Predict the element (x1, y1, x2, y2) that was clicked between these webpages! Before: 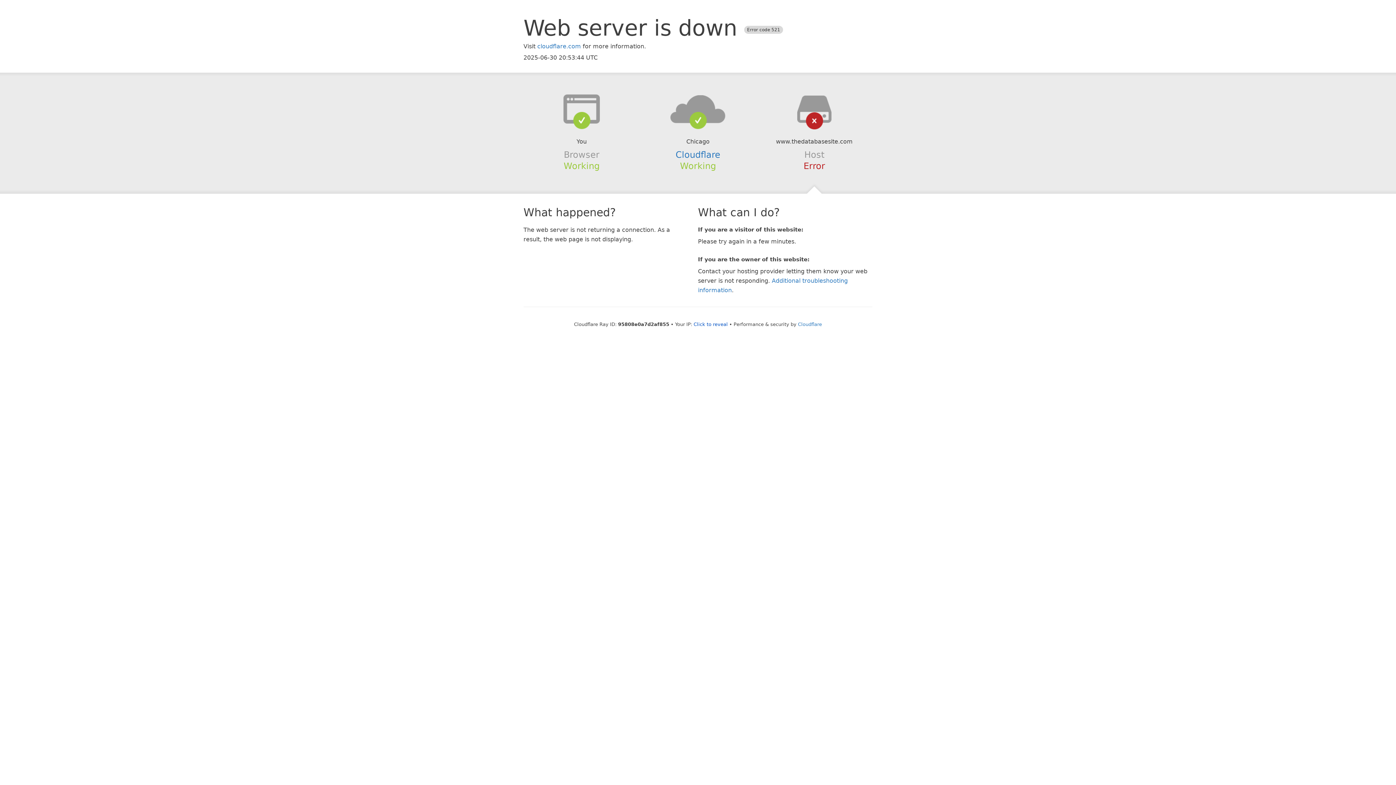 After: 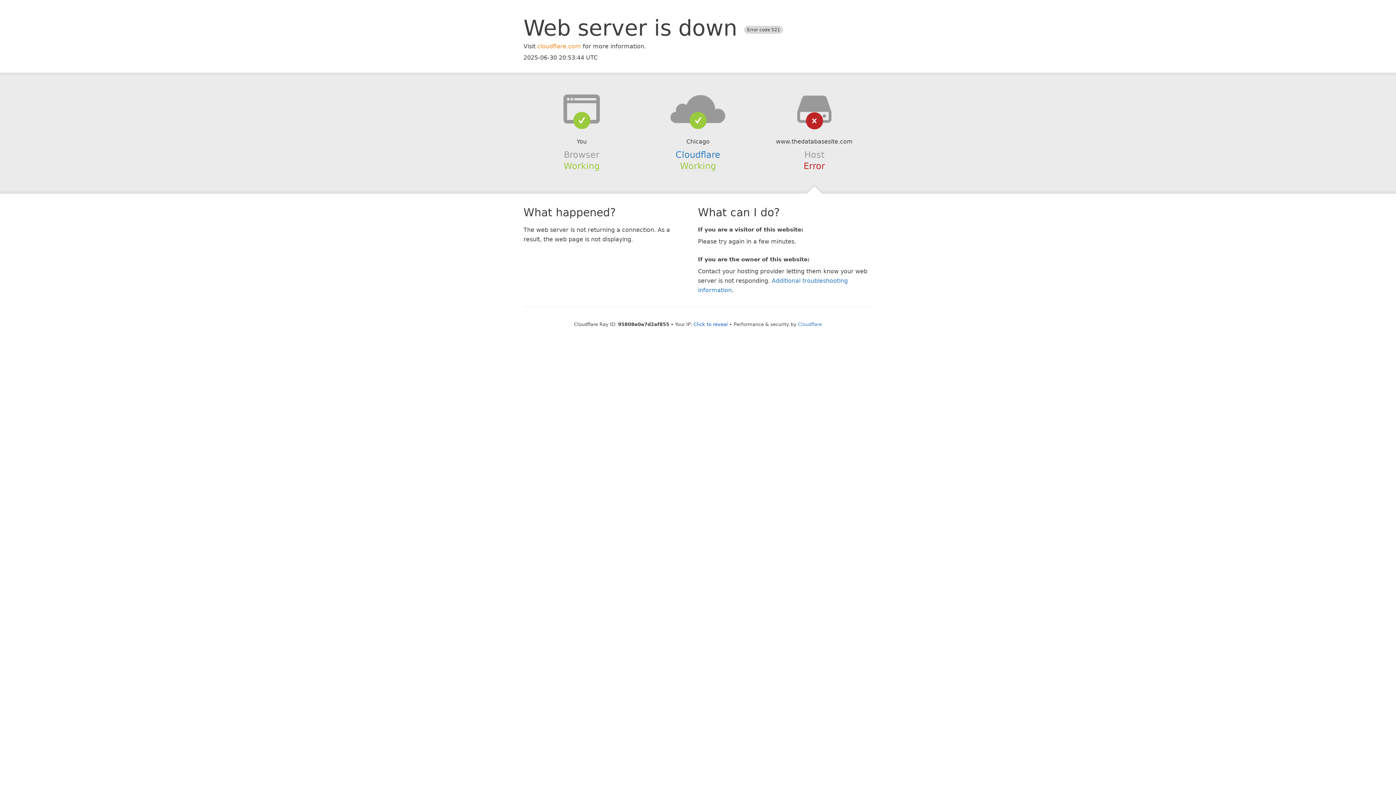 Action: bbox: (537, 42, 581, 49) label: cloudflare.com